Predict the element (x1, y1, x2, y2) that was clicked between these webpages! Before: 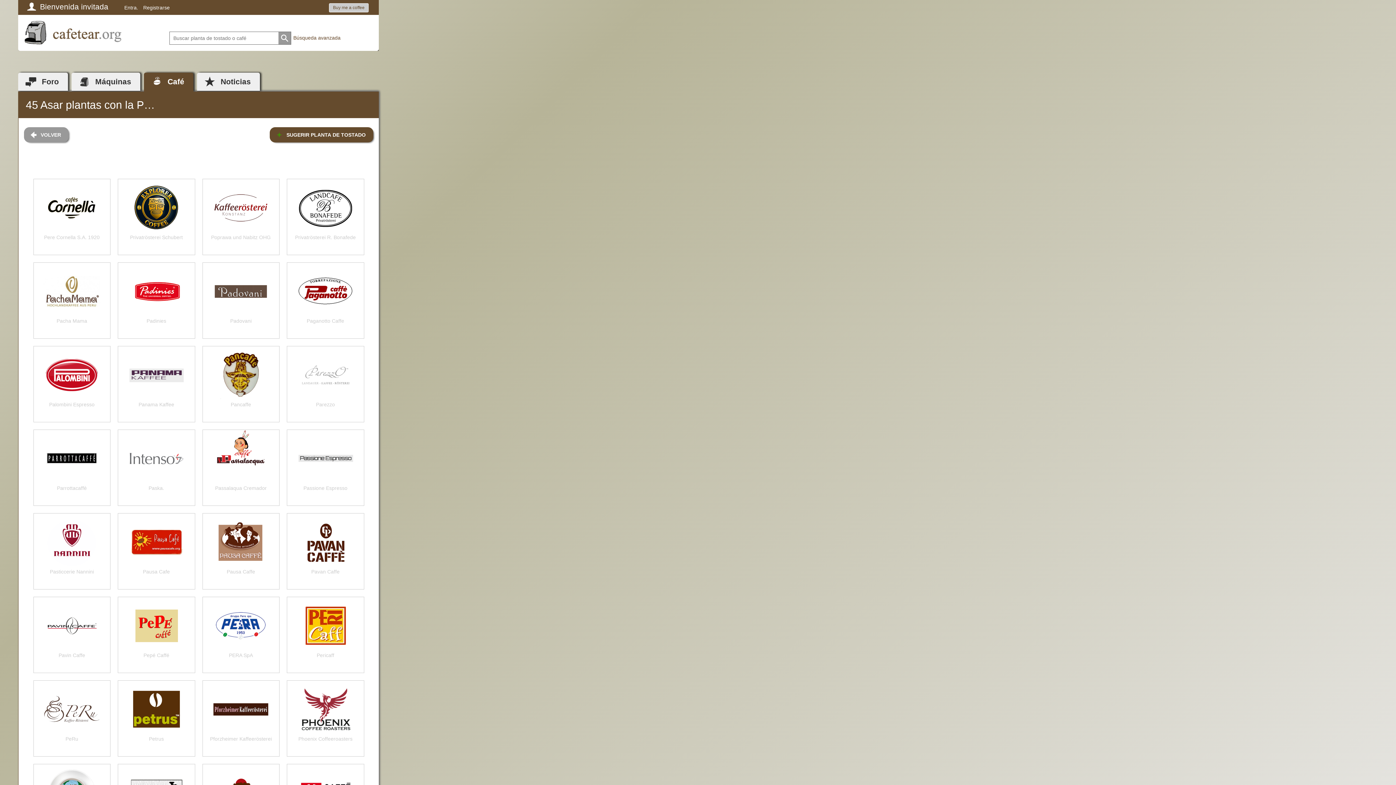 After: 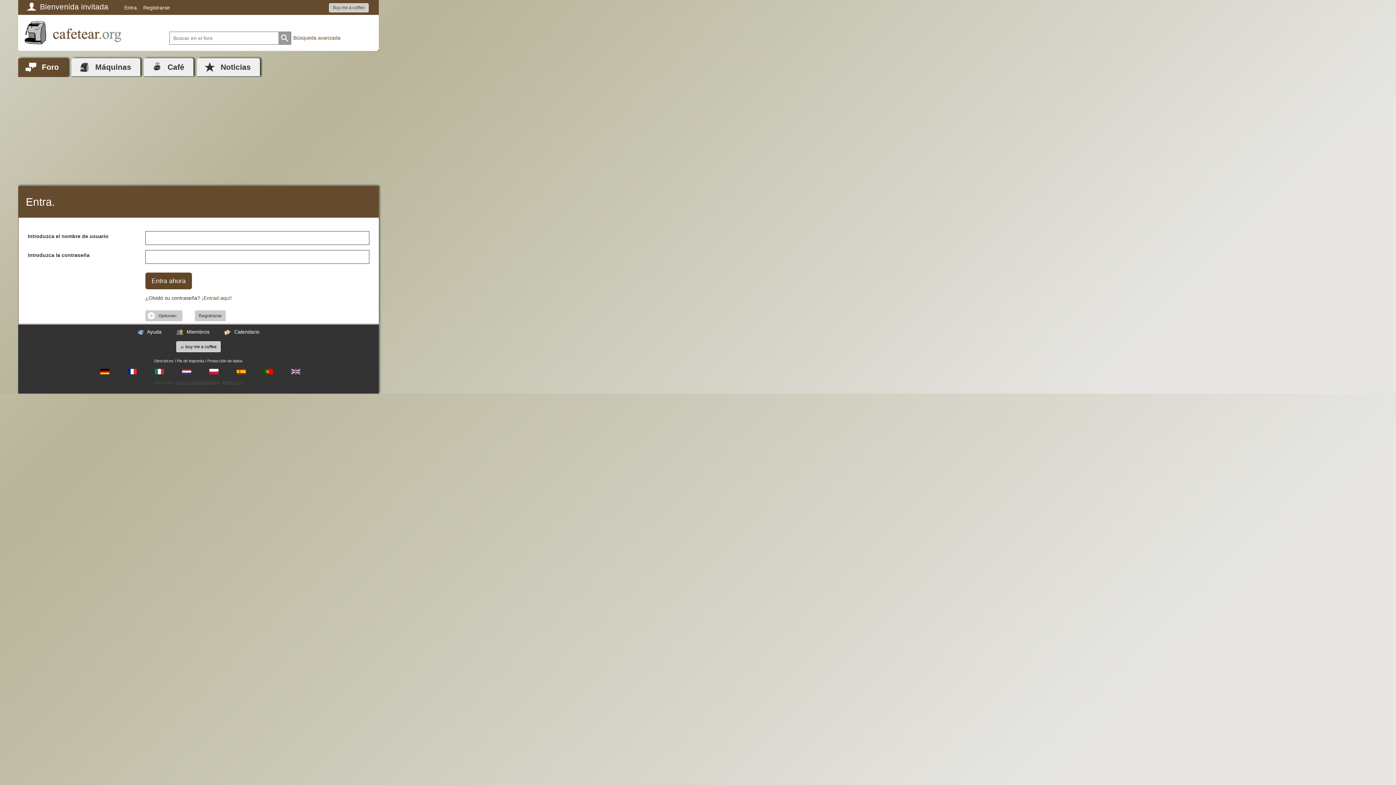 Action: bbox: (124, 4, 138, 10) label: Entra.